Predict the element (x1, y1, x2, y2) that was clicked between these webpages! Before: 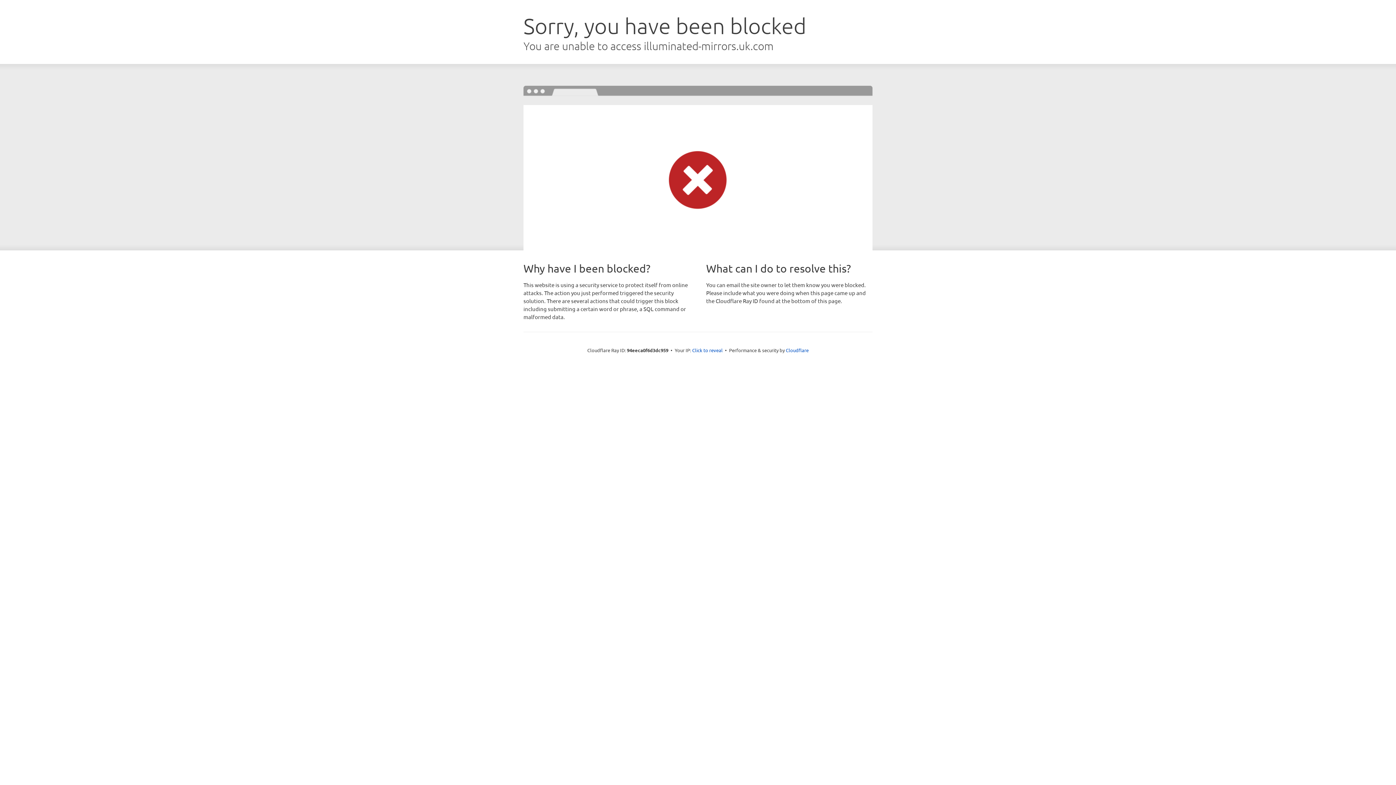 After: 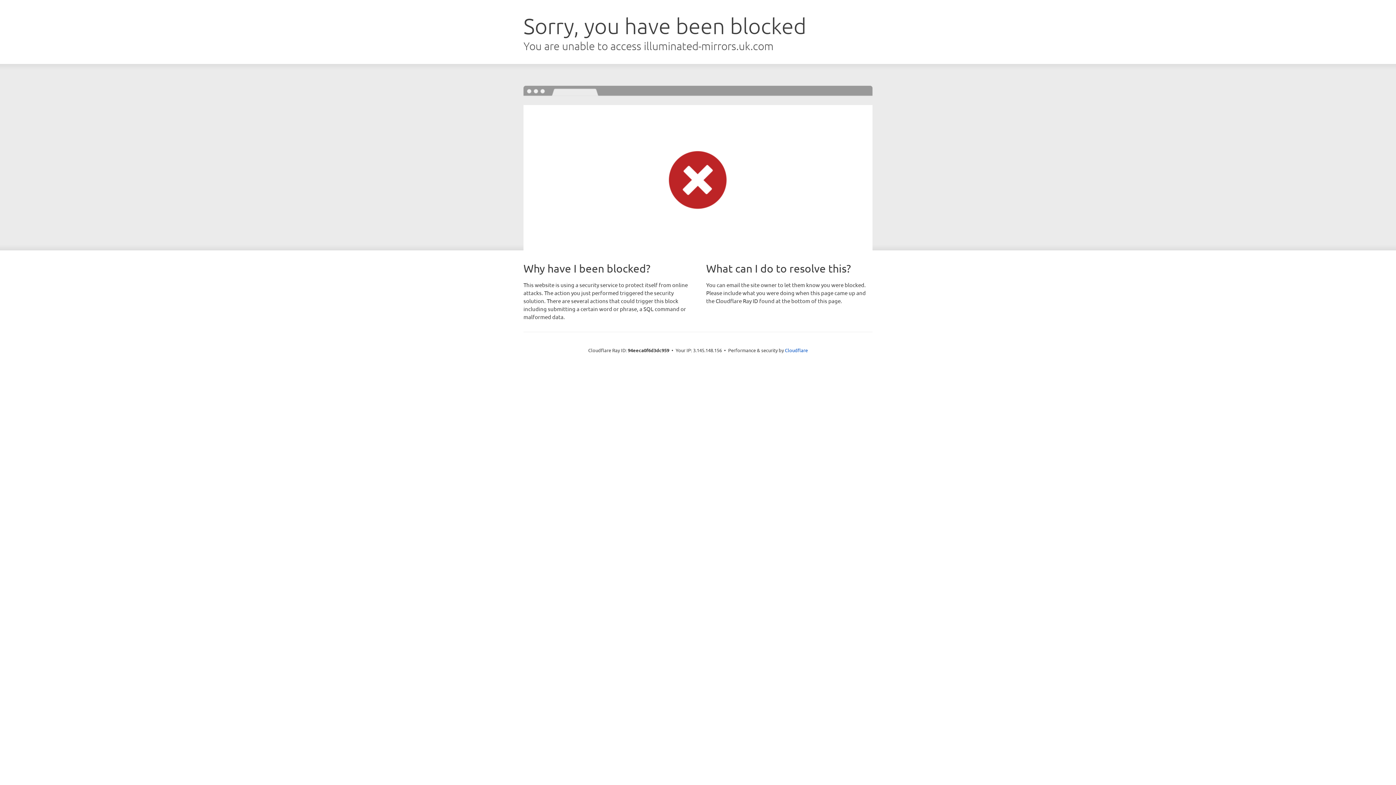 Action: bbox: (692, 346, 722, 353) label: Click to reveal